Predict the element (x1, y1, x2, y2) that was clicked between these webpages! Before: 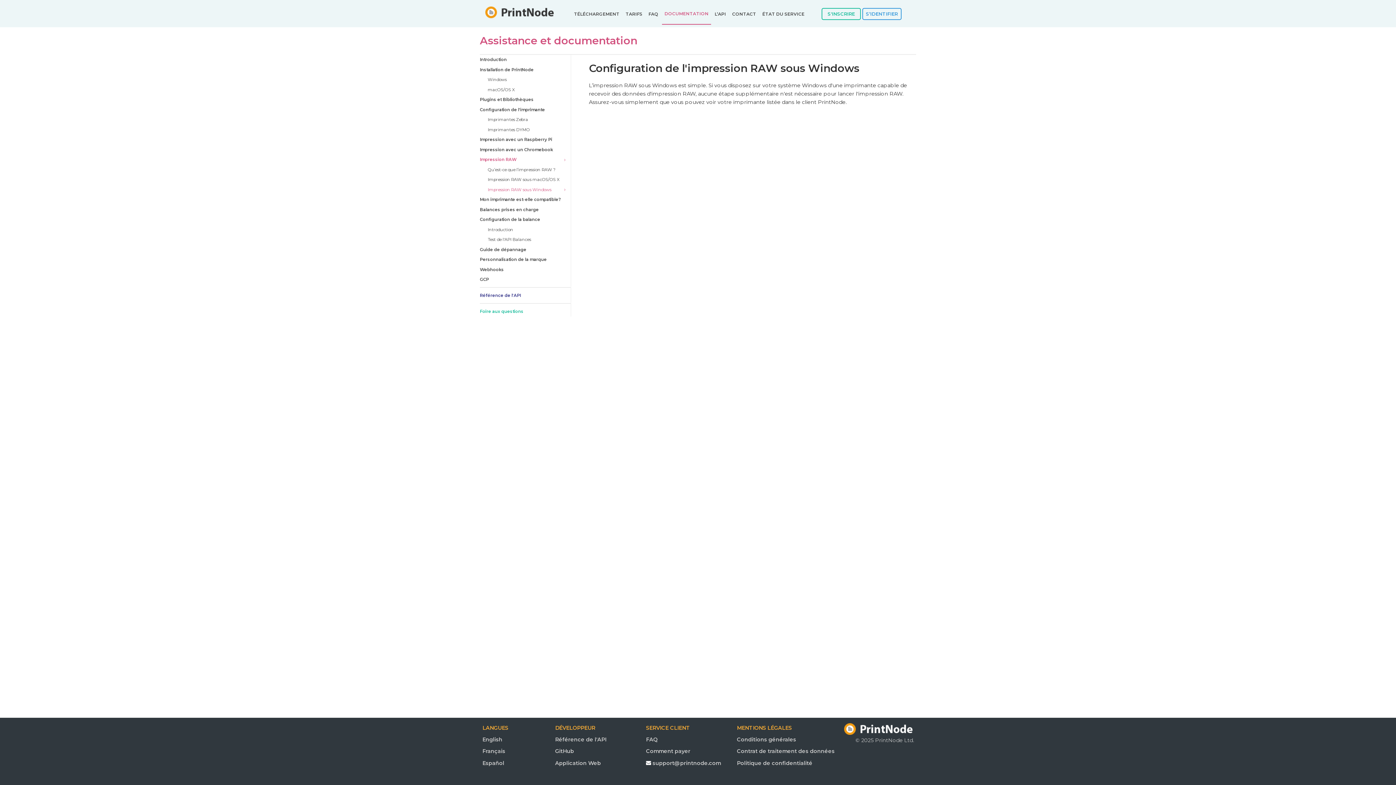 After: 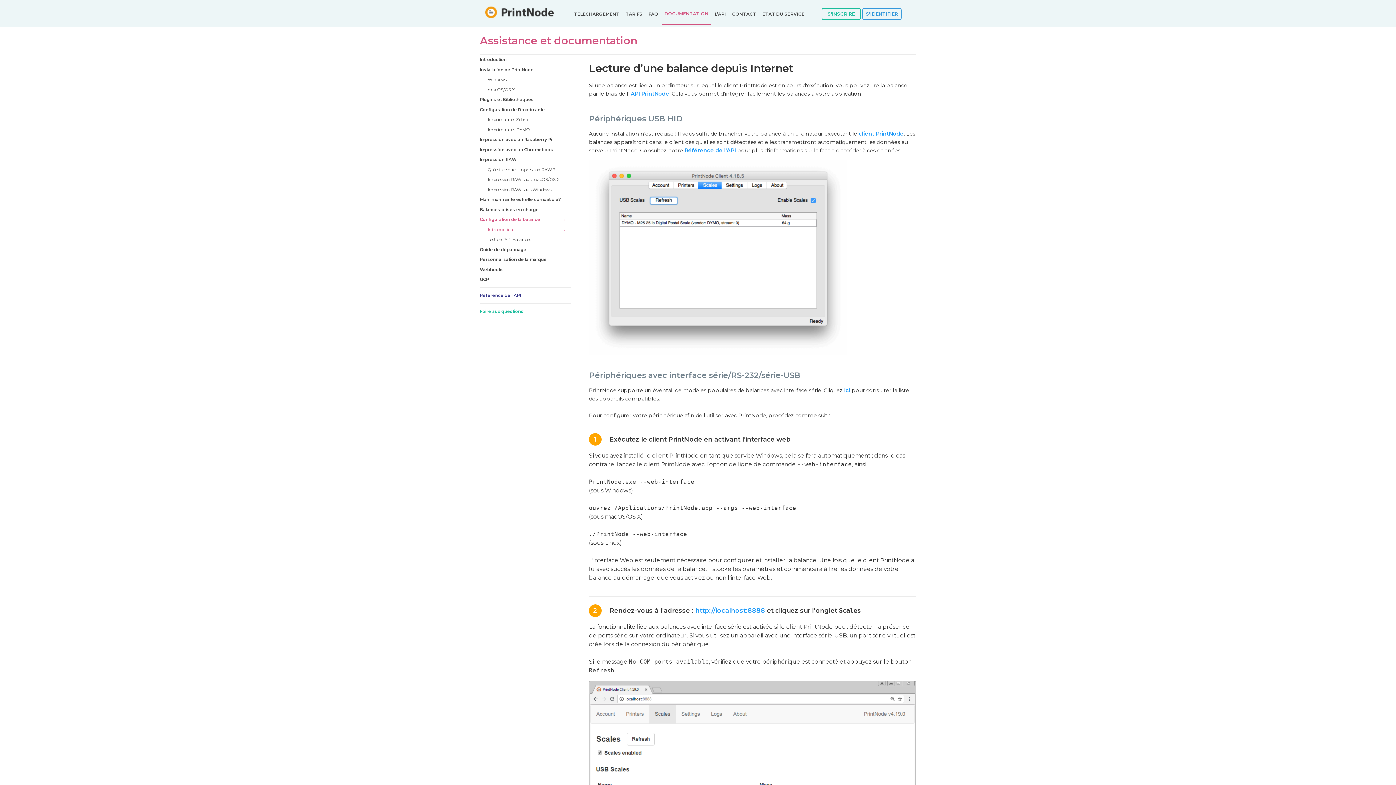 Action: label: Introduction bbox: (487, 224, 570, 234)